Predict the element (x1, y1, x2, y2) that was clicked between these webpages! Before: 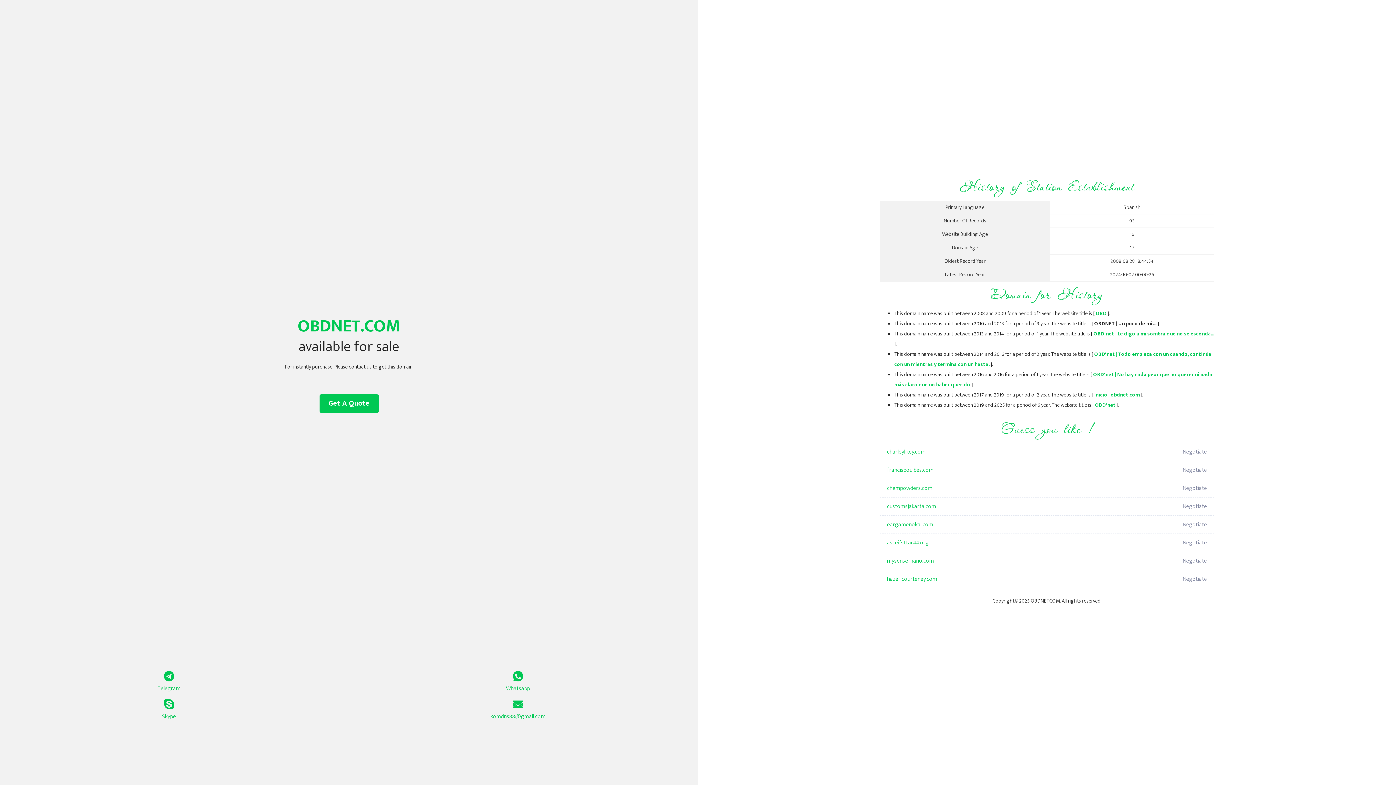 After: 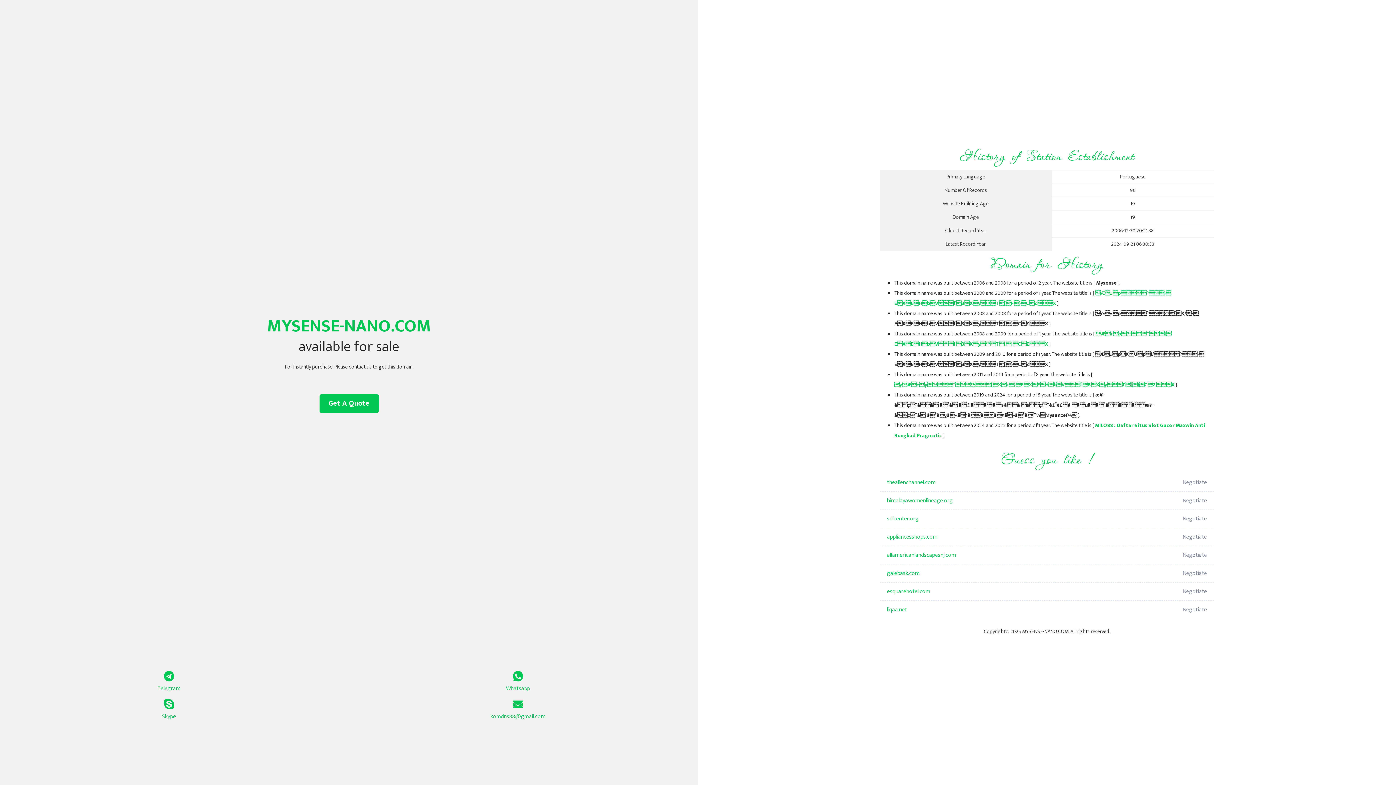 Action: label: mysense-nano.com bbox: (887, 552, 1098, 570)